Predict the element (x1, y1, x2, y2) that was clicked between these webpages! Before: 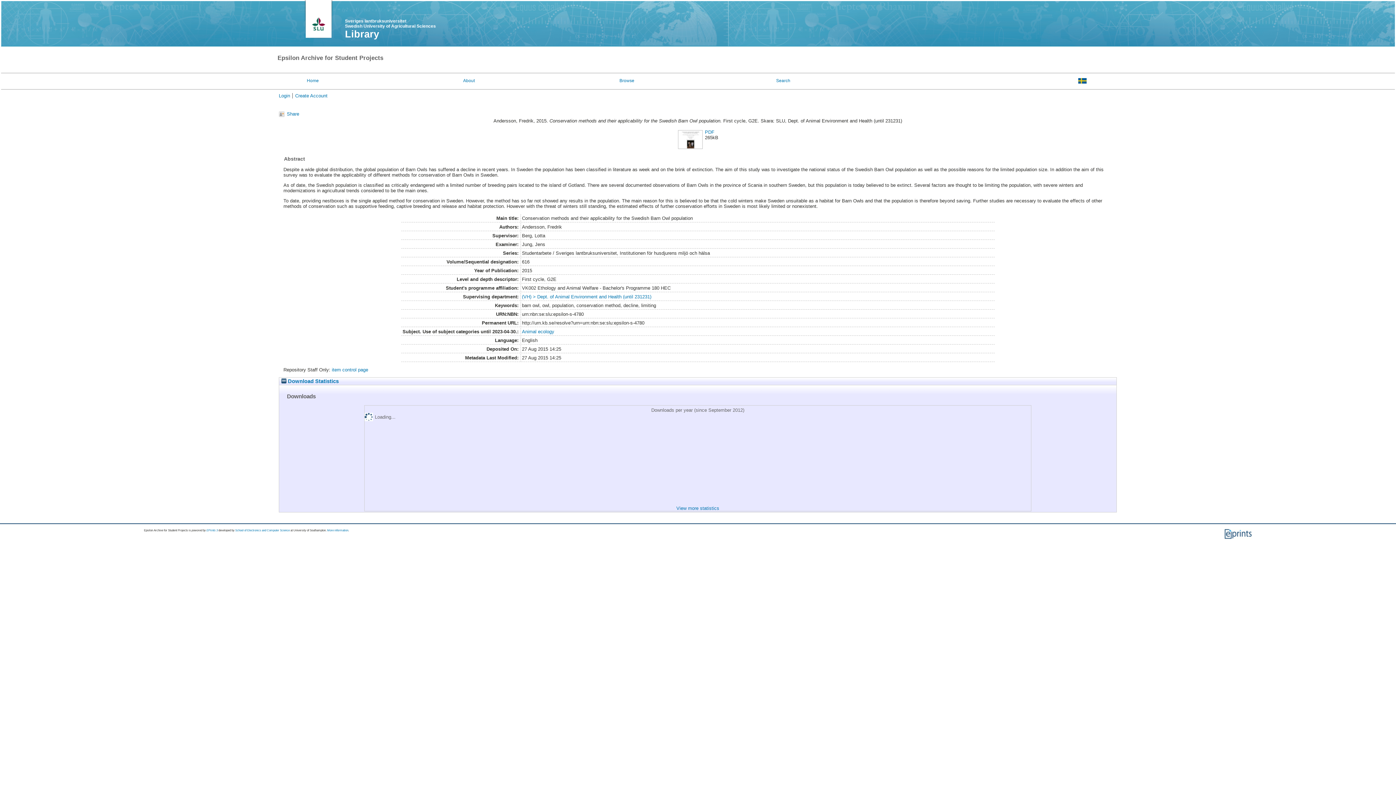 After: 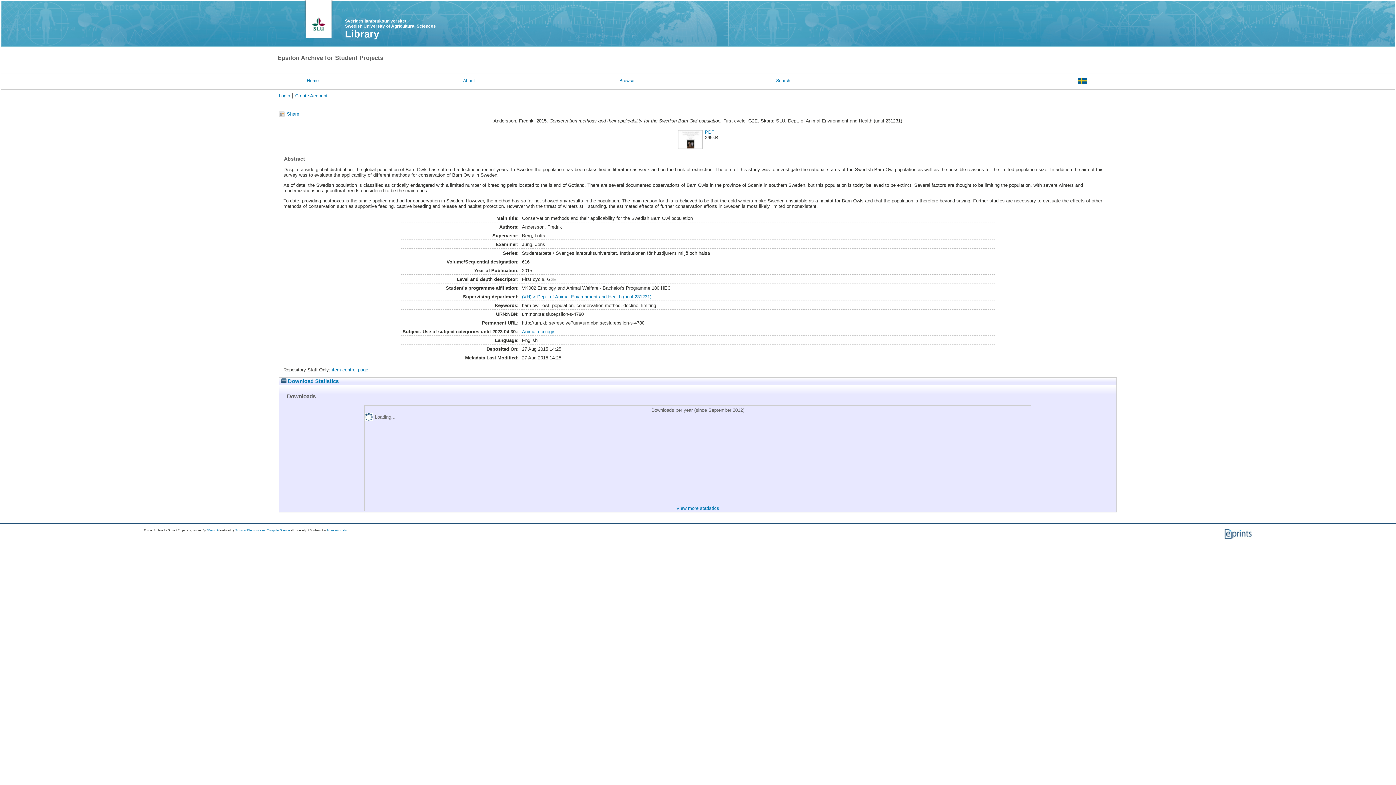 Action: bbox: (304, -1, 332, 39)